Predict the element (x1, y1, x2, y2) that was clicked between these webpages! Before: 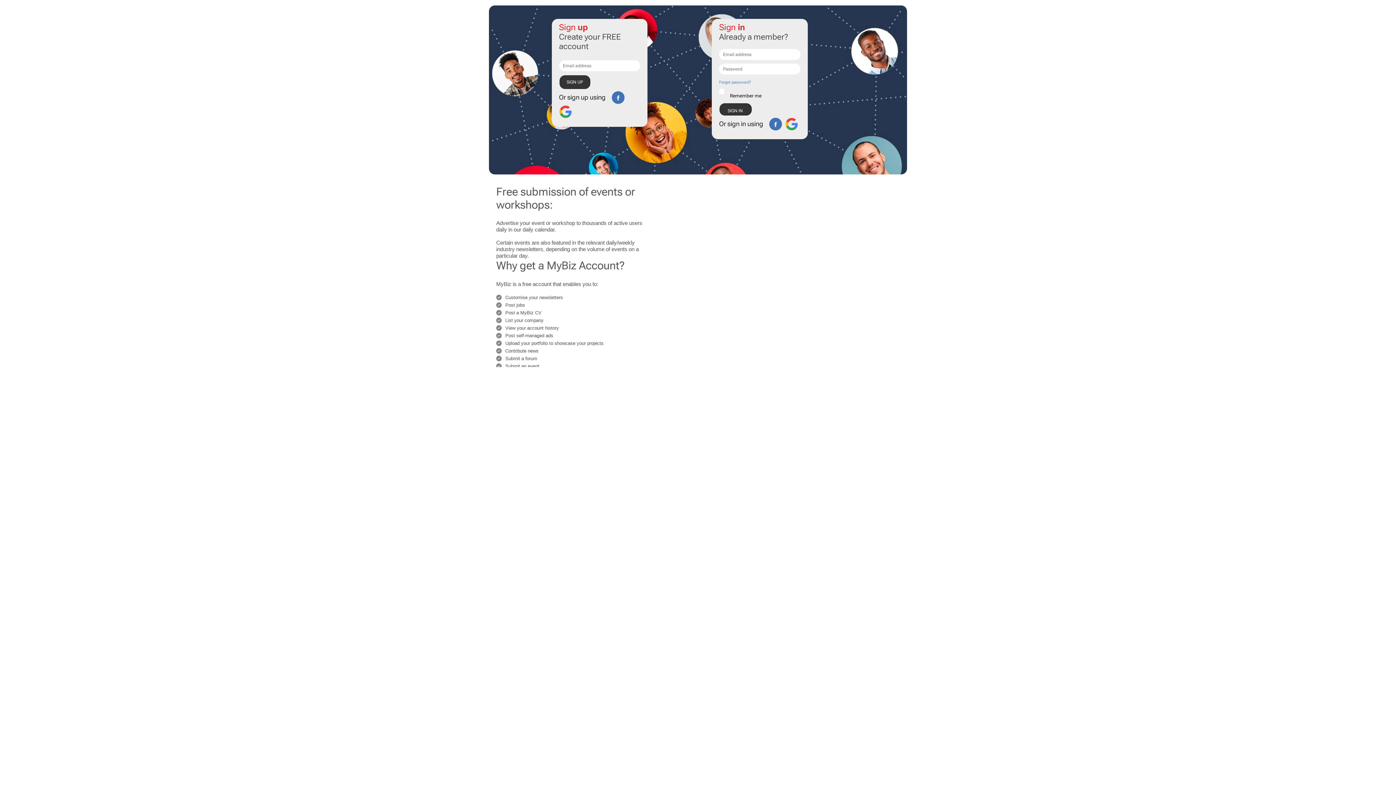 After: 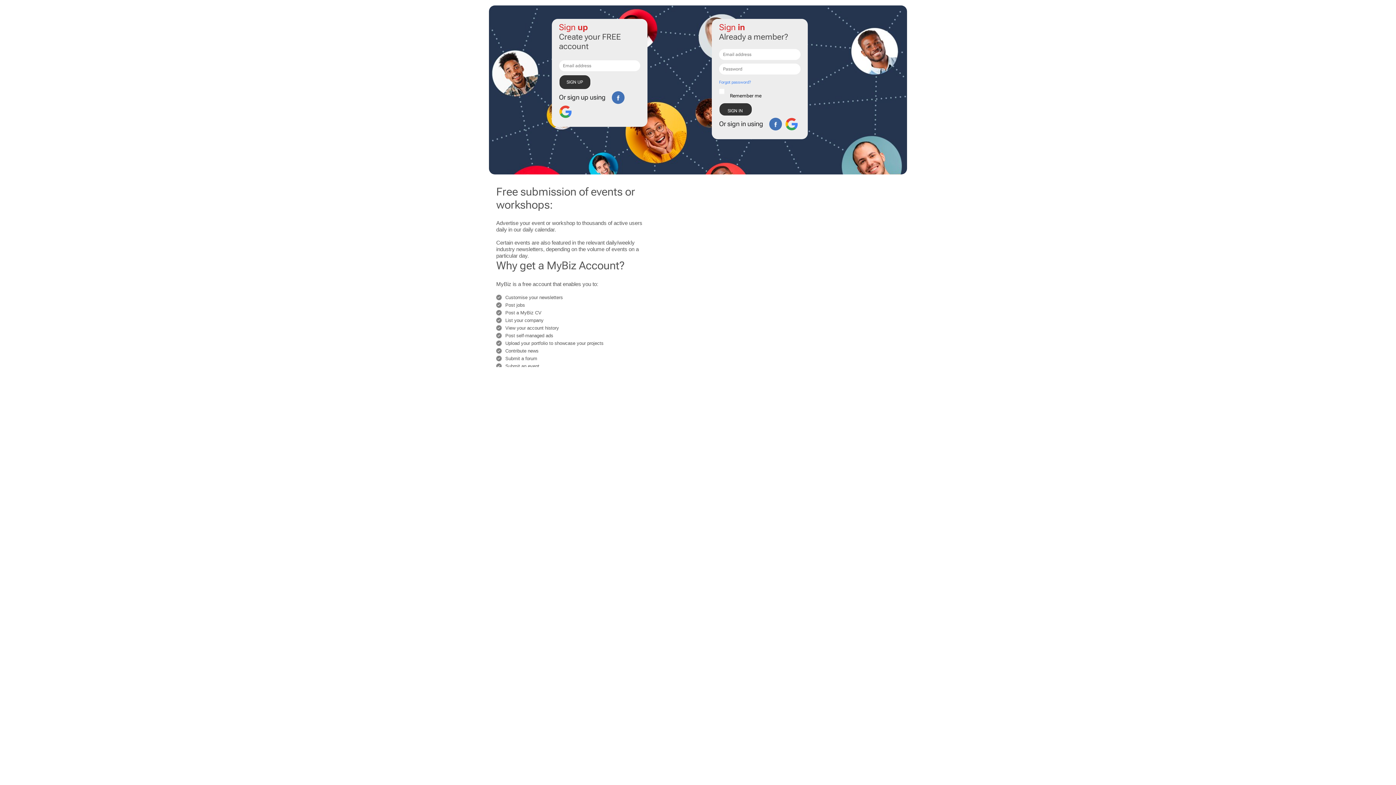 Action: bbox: (559, 105, 571, 118)